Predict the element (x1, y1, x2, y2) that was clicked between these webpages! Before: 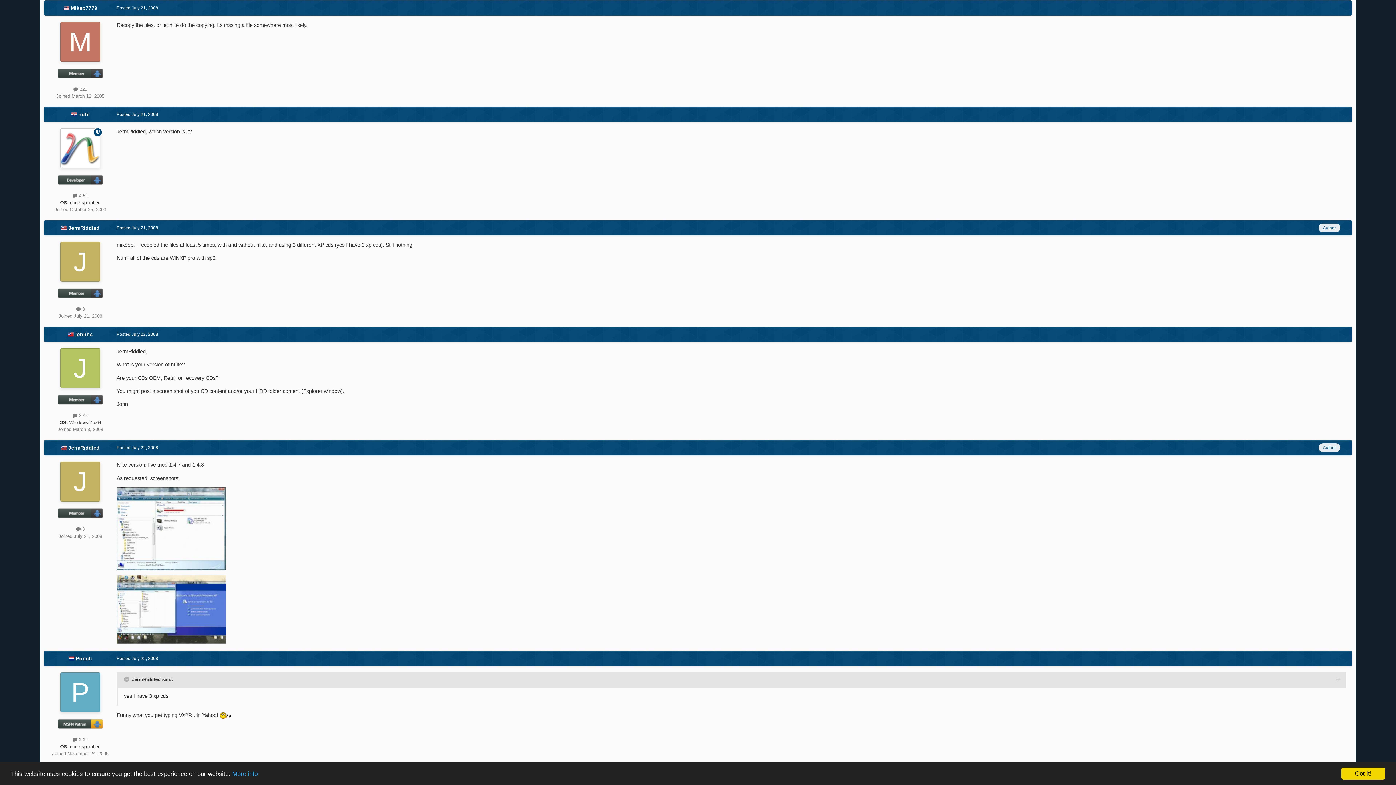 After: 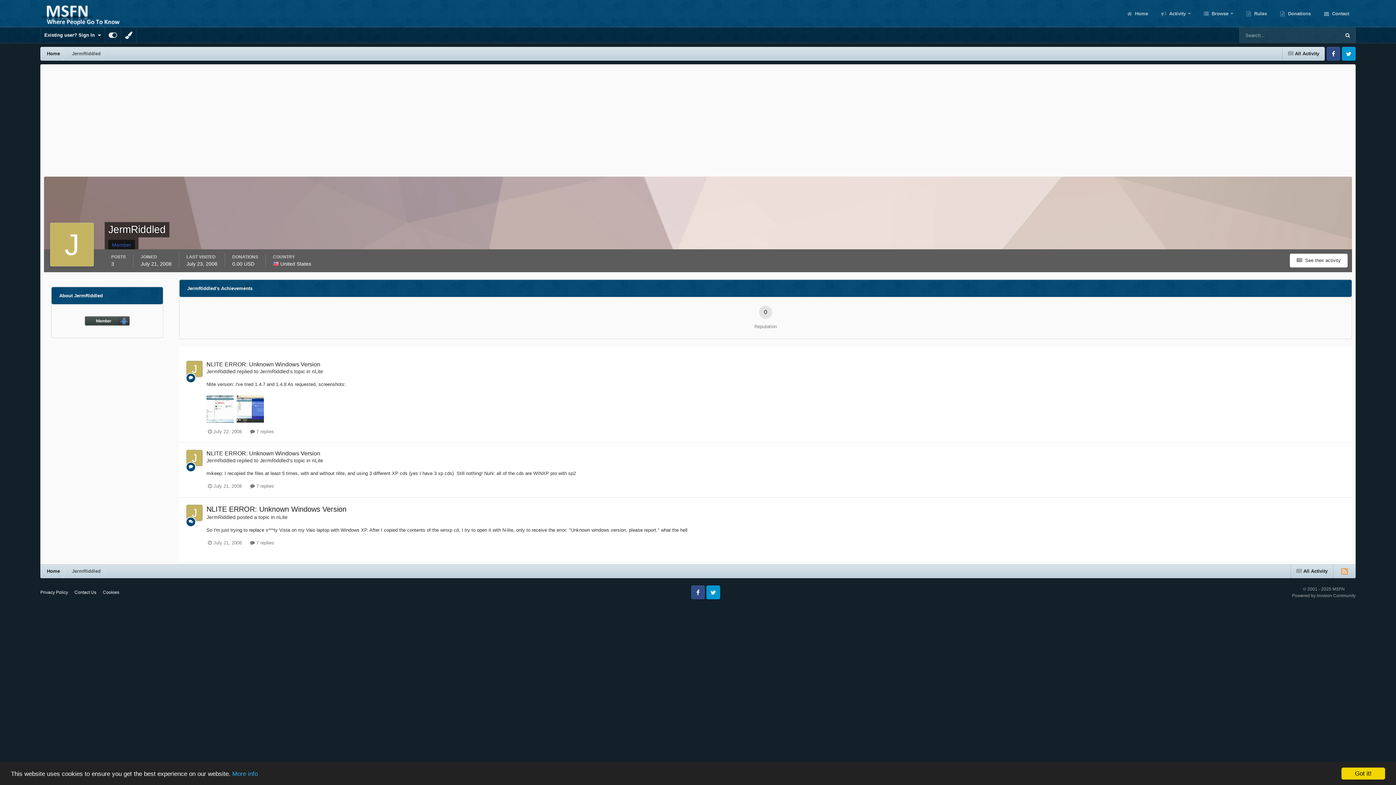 Action: bbox: (68, 225, 99, 230) label: JermRiddled